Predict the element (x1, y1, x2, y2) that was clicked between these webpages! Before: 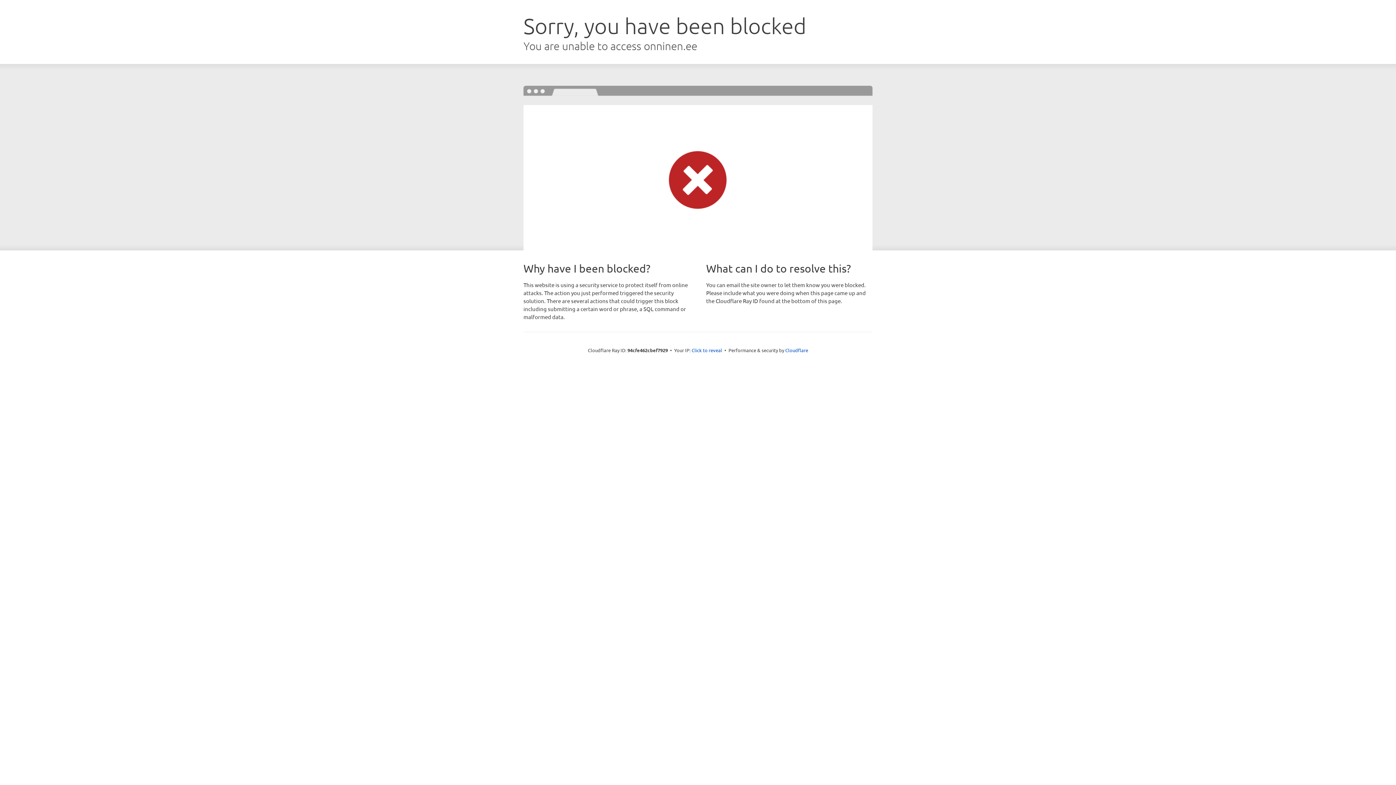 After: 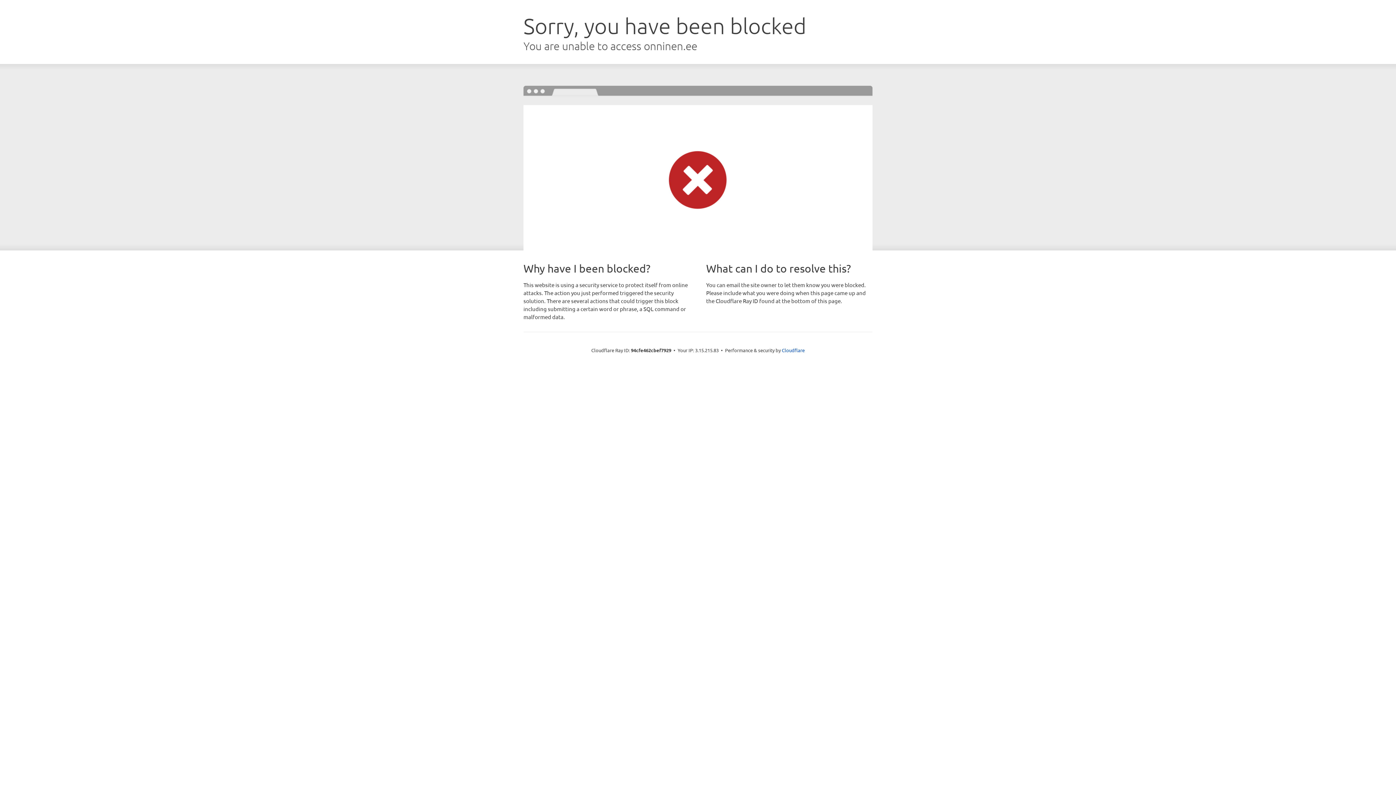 Action: bbox: (691, 346, 722, 353) label: Click to reveal